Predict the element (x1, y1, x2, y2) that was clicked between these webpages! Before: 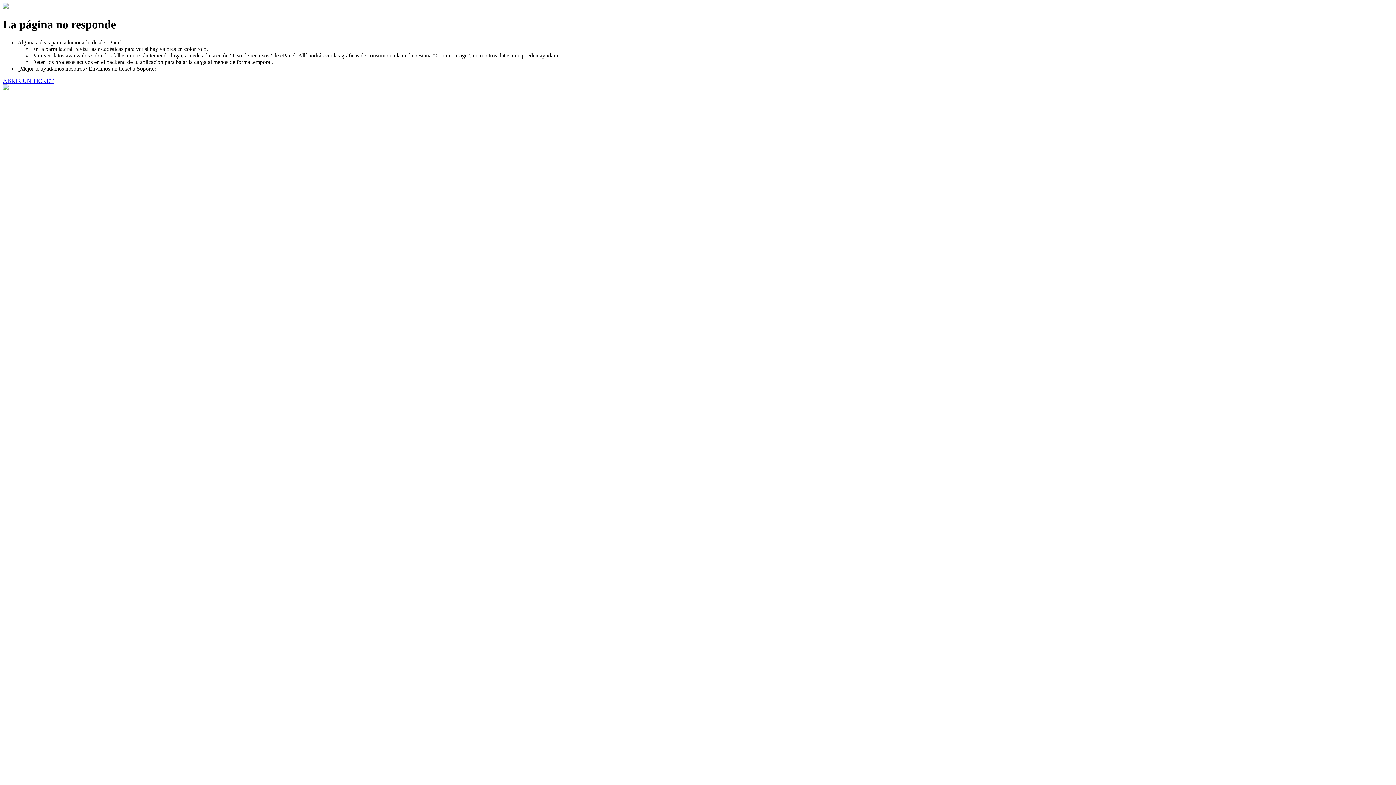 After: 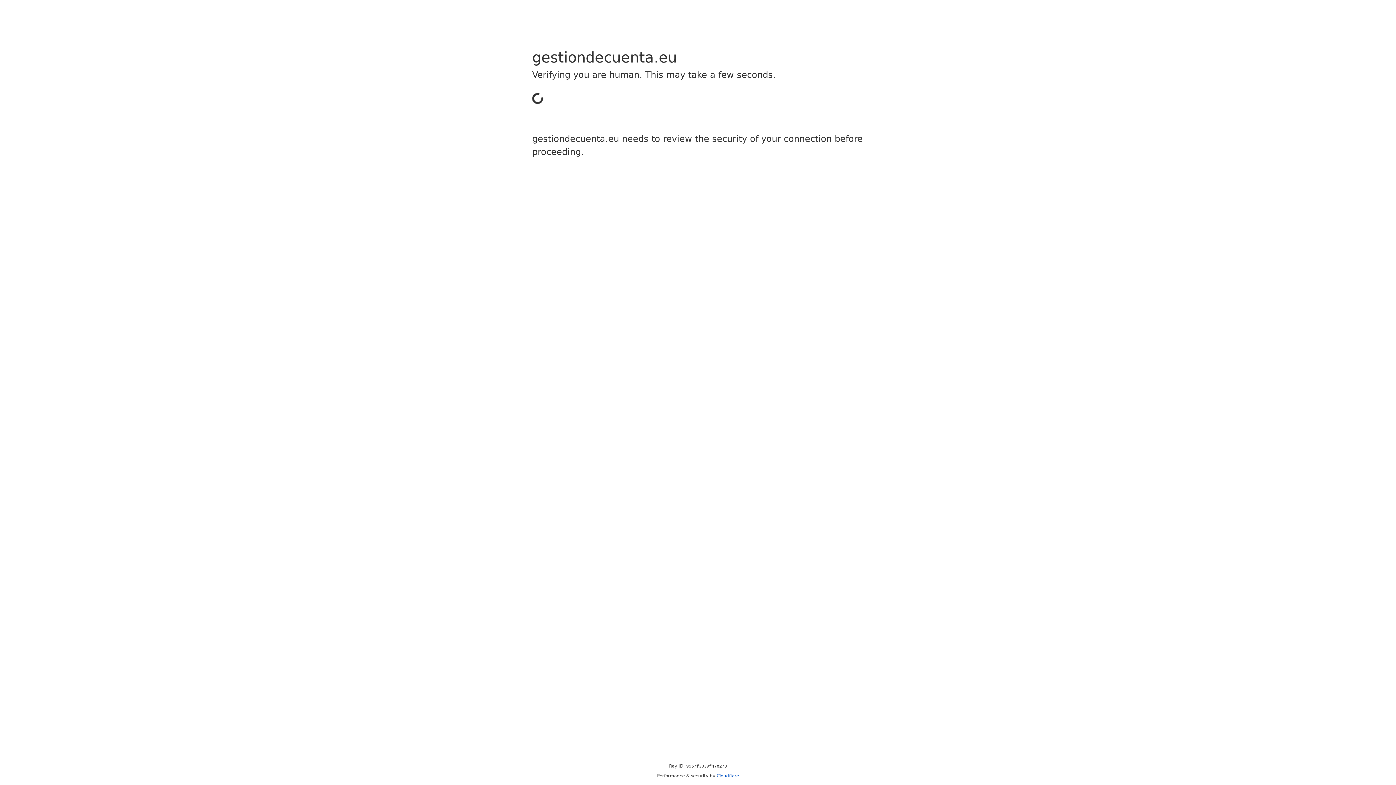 Action: bbox: (2, 77, 53, 83) label: ABRIR UN TICKET